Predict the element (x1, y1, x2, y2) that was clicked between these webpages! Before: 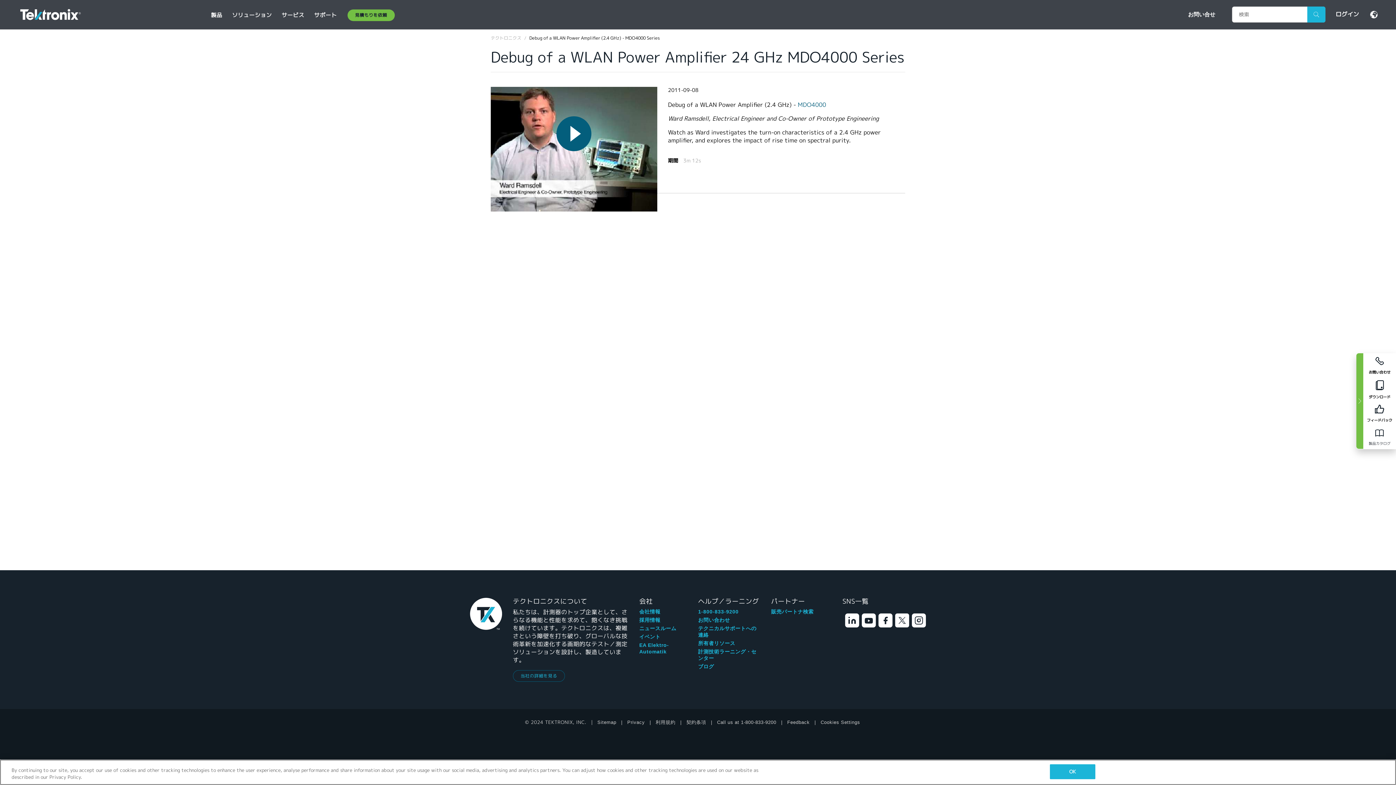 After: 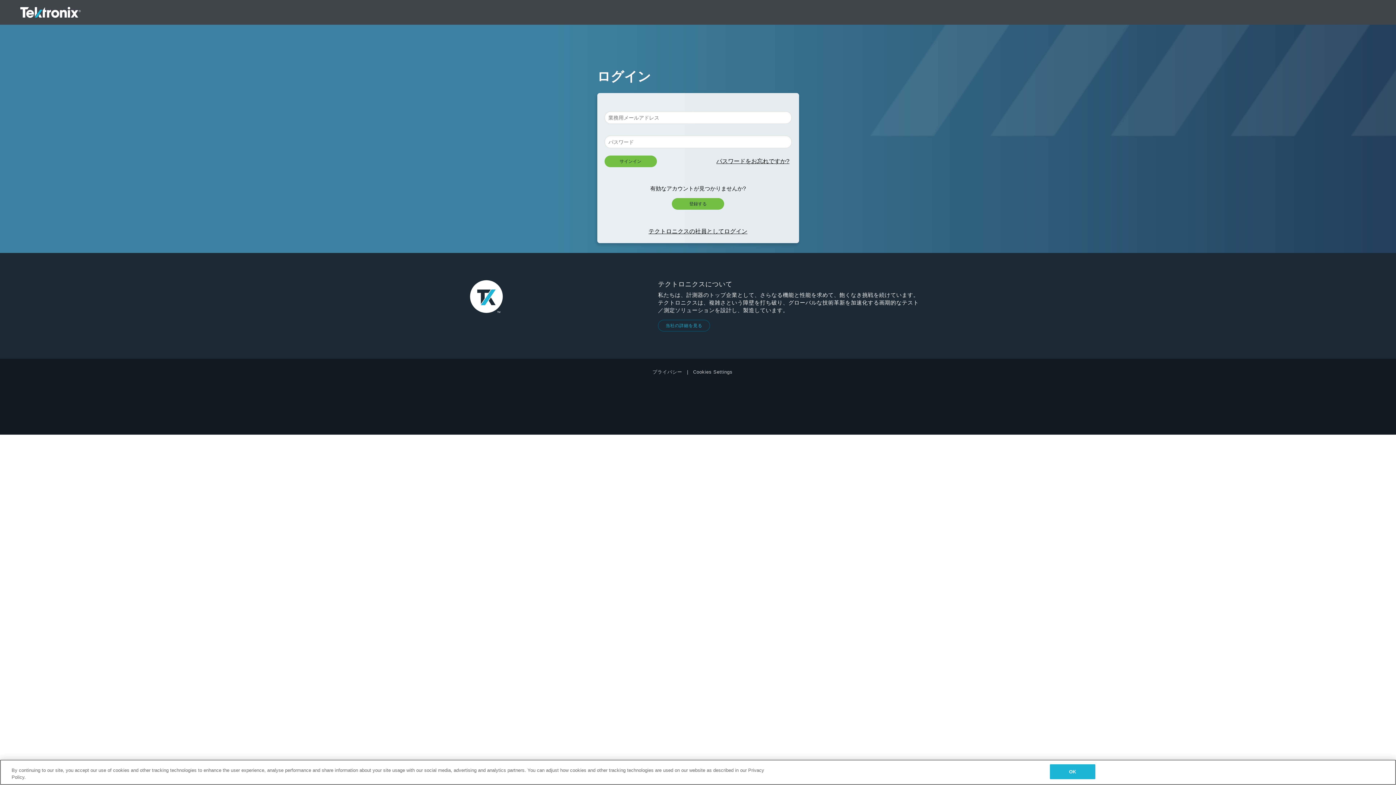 Action: bbox: (698, 625, 760, 638) label: テクニカルサポートへの連絡